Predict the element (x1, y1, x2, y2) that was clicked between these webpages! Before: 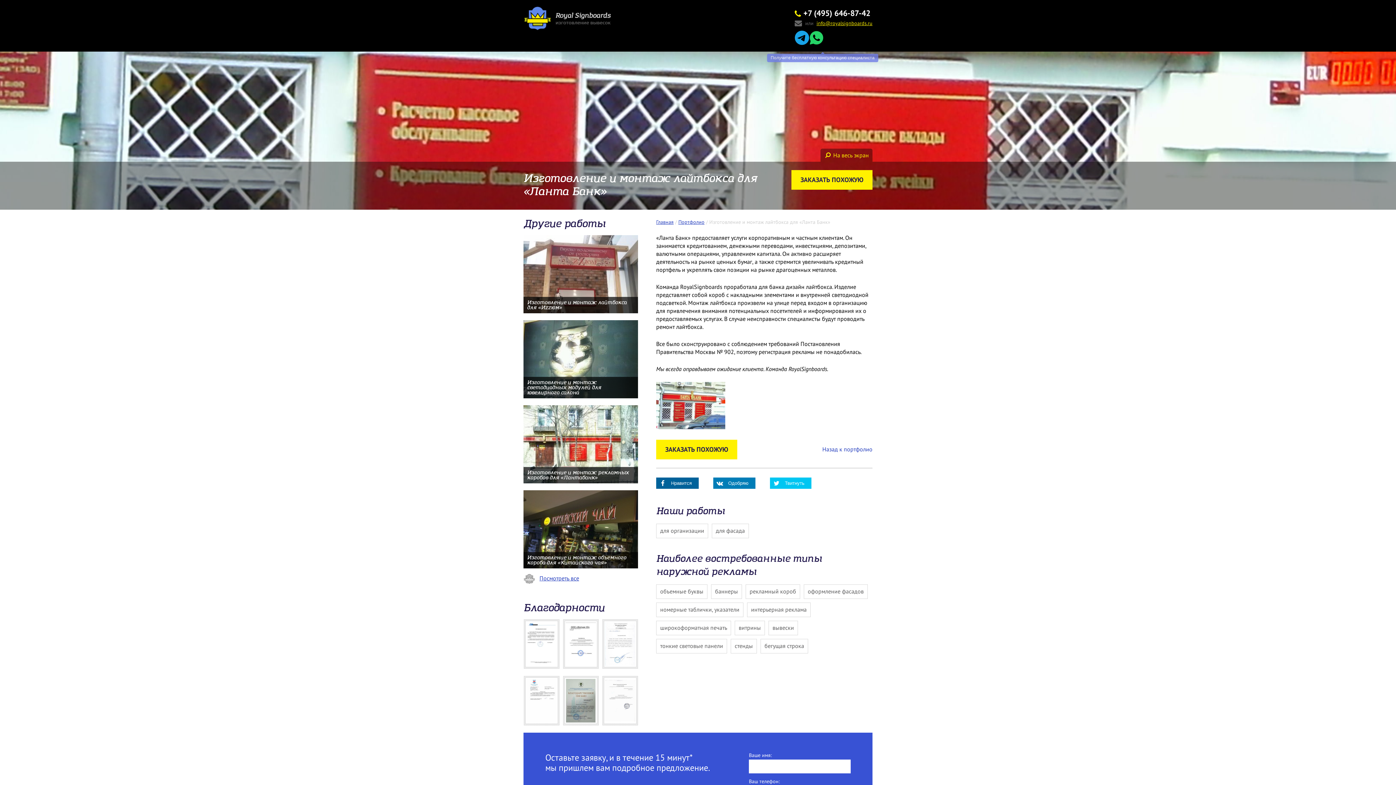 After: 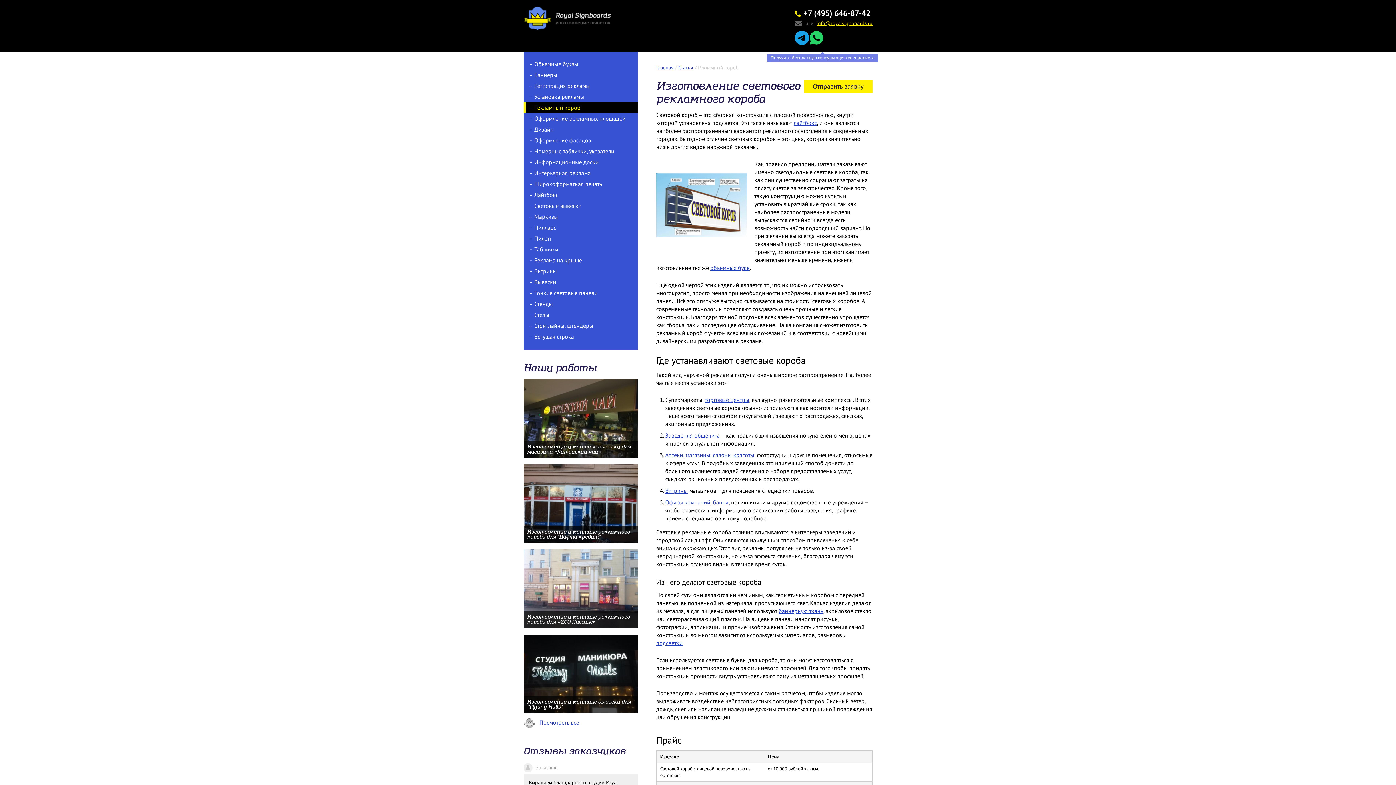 Action: label: рекламный короб bbox: (745, 584, 800, 599)